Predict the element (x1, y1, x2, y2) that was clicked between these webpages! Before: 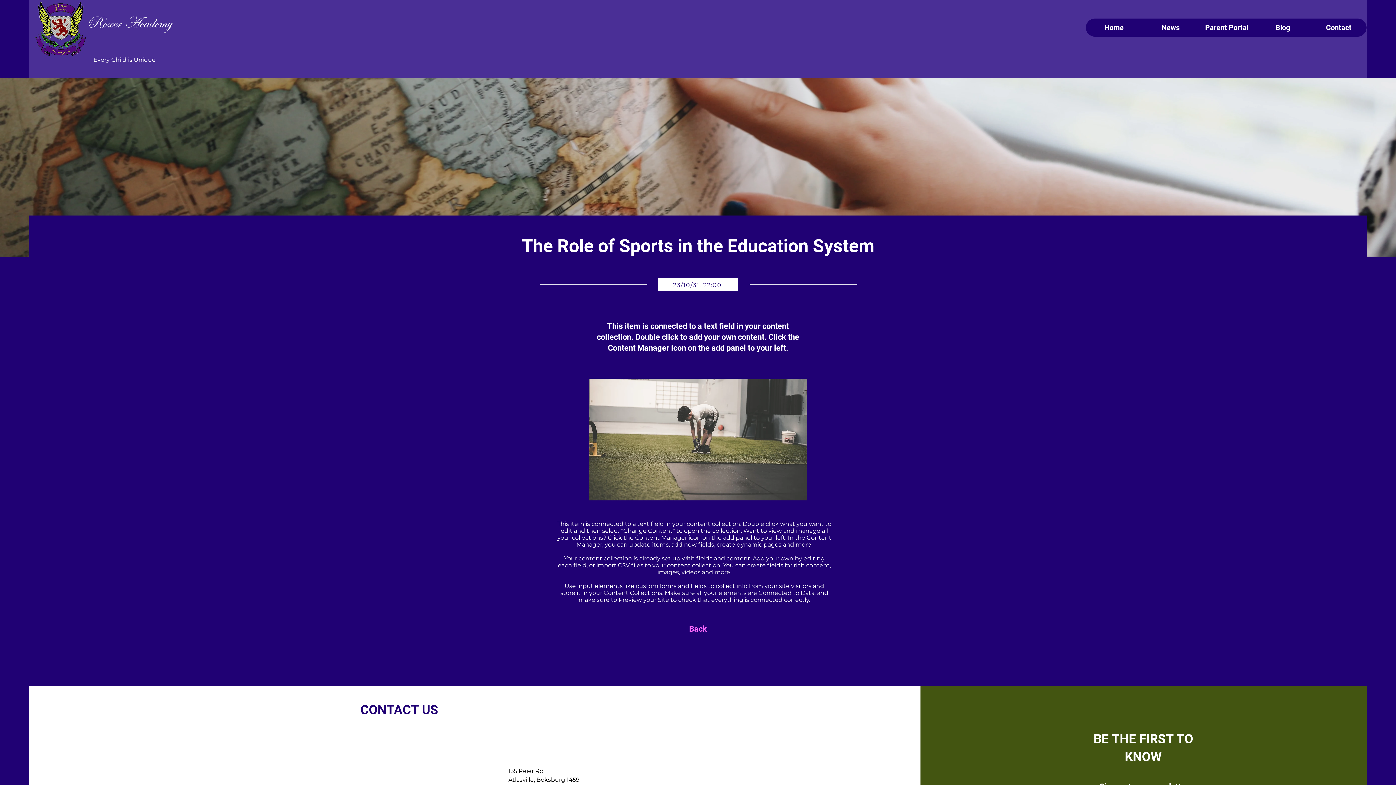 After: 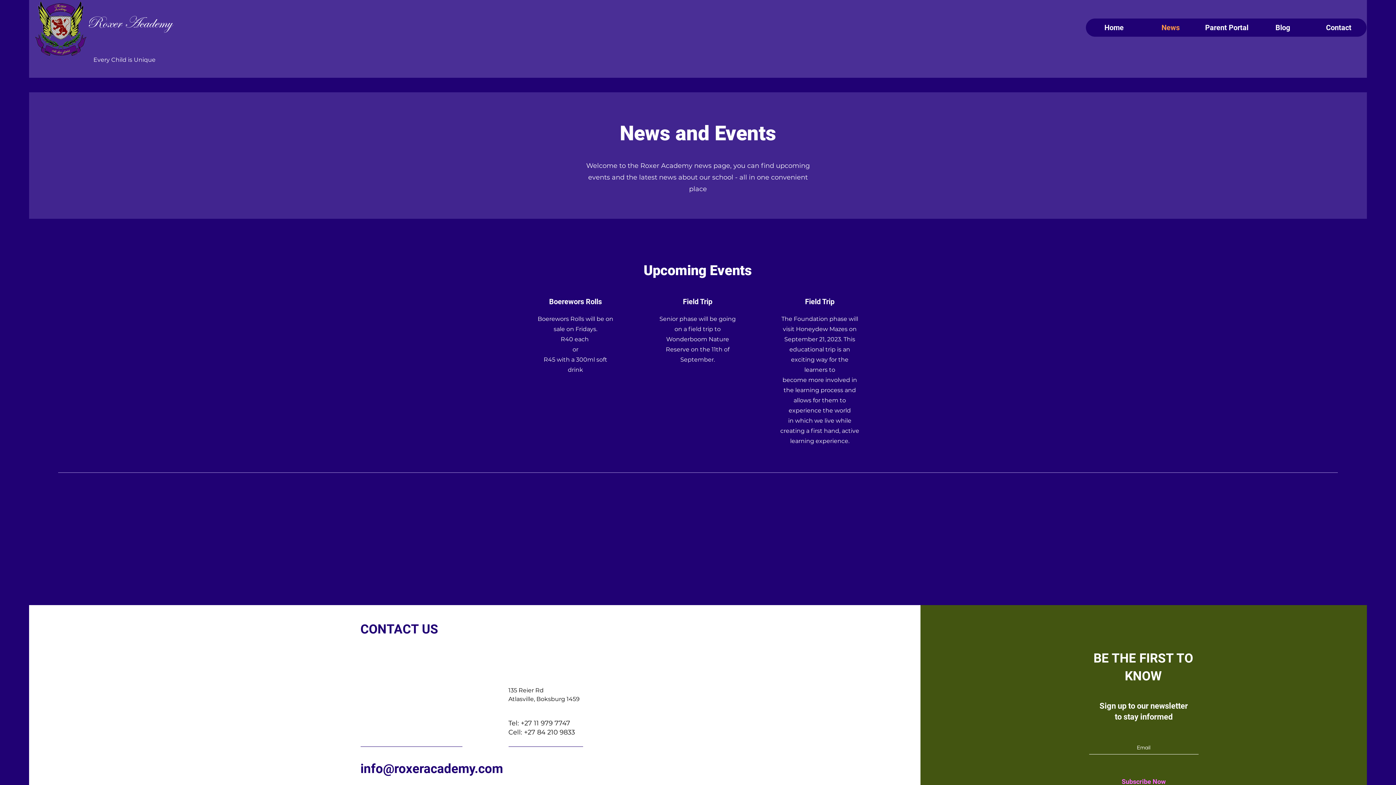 Action: bbox: (1142, 18, 1198, 36) label: News